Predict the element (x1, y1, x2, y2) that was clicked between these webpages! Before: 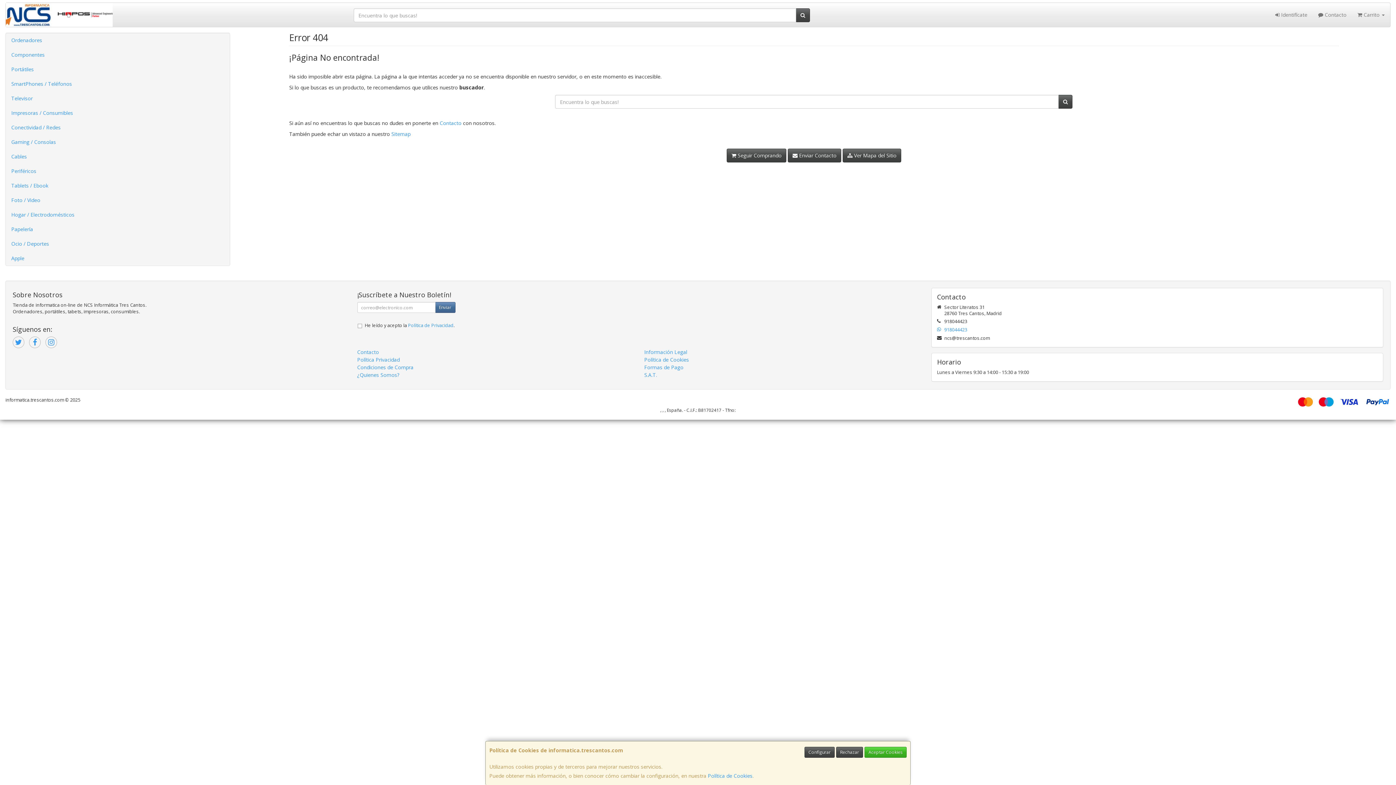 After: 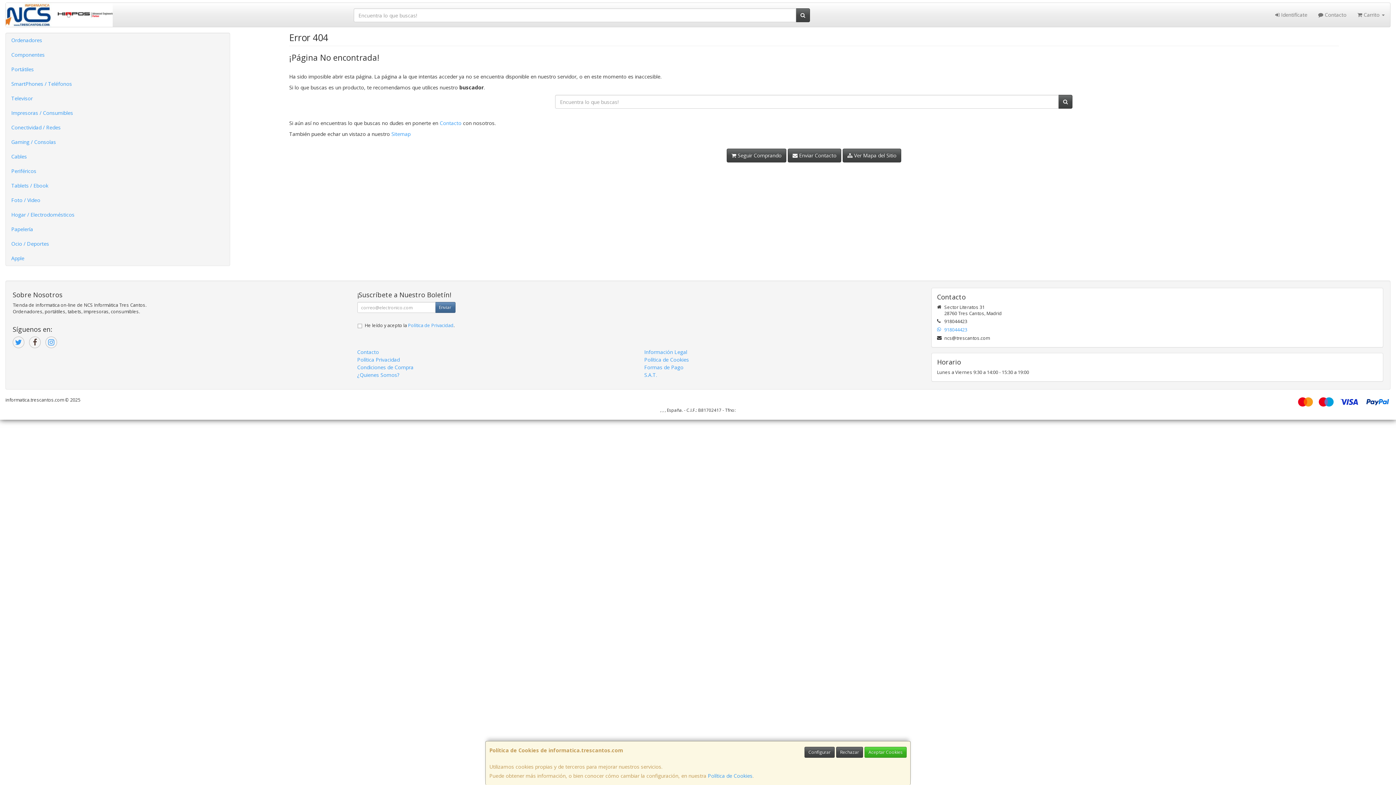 Action: bbox: (29, 336, 40, 348)